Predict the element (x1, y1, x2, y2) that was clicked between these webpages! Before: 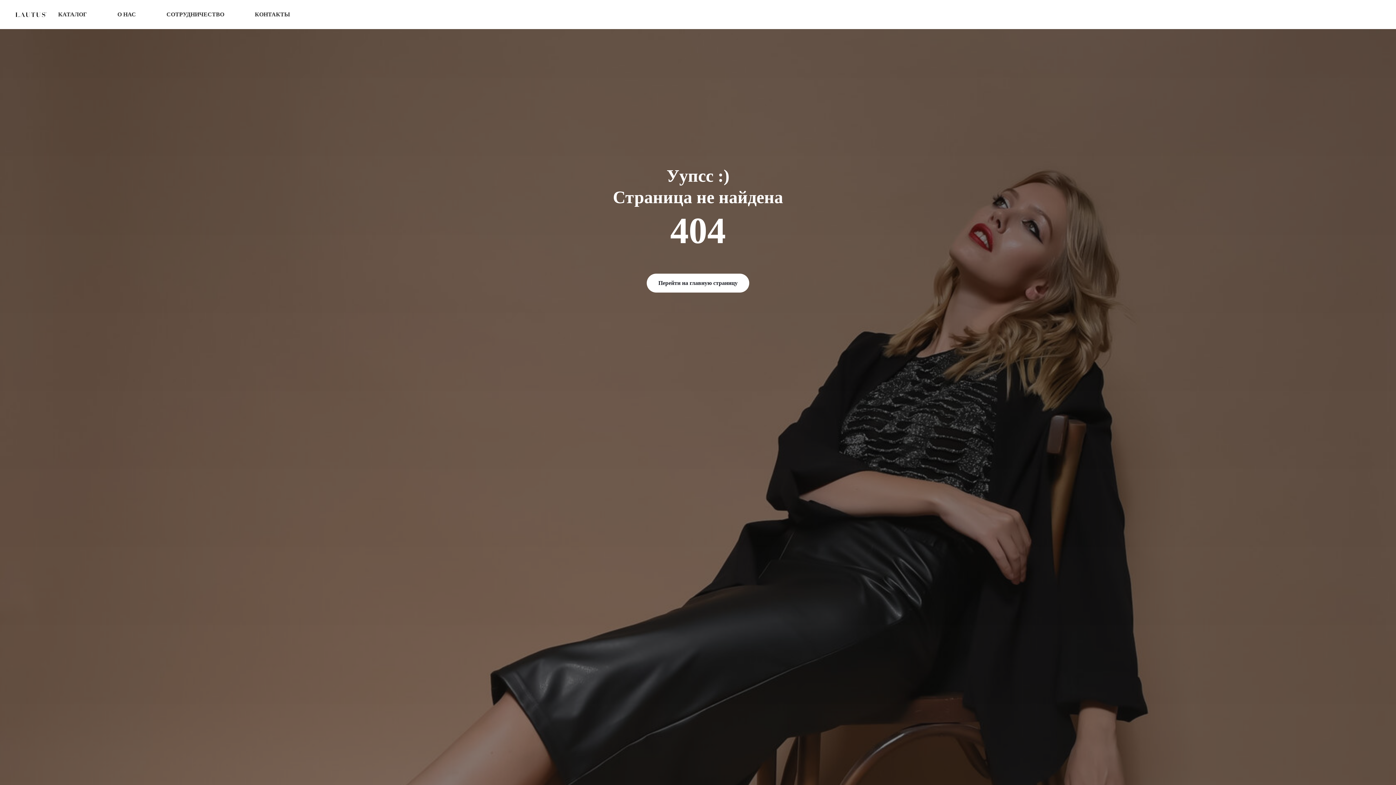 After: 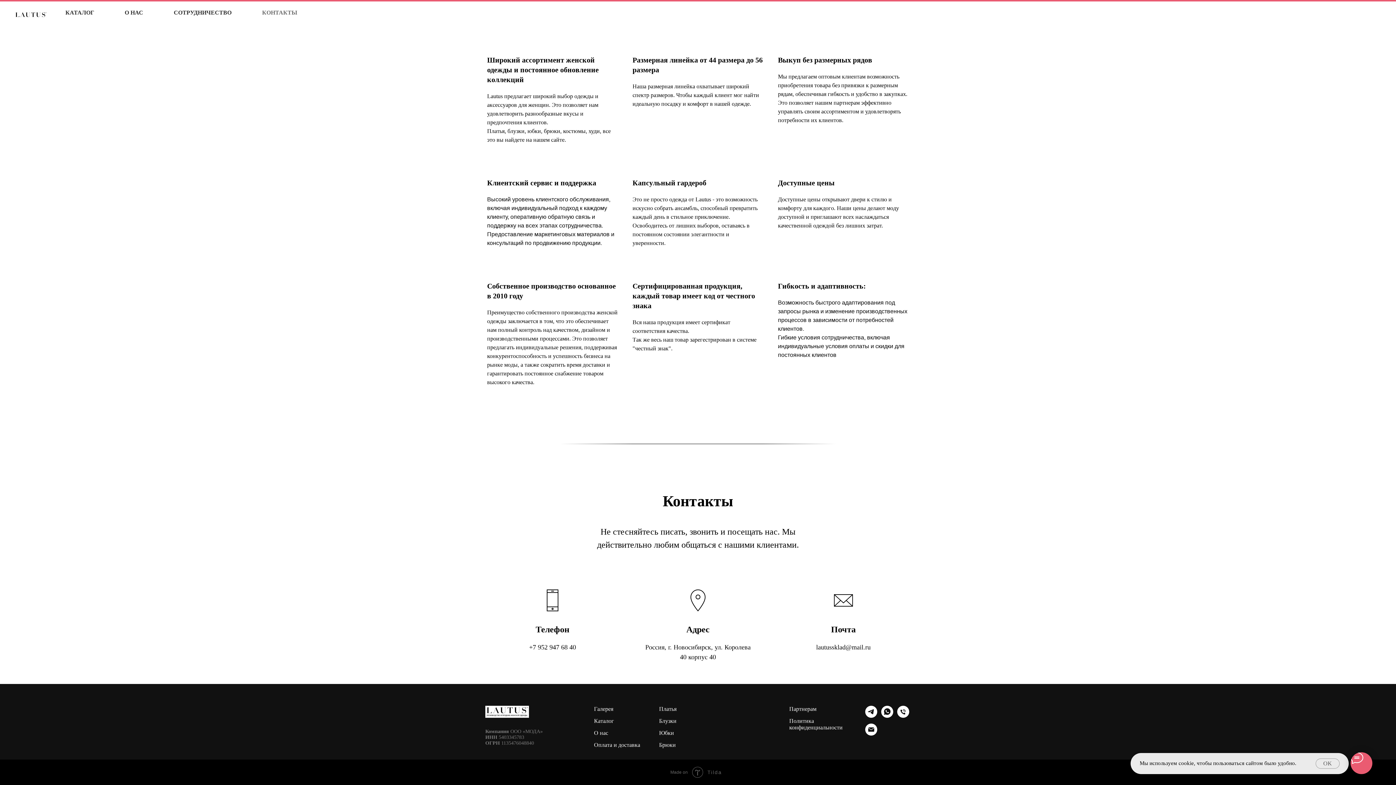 Action: label: КОНТАКТЫ bbox: (254, 11, 290, 17)